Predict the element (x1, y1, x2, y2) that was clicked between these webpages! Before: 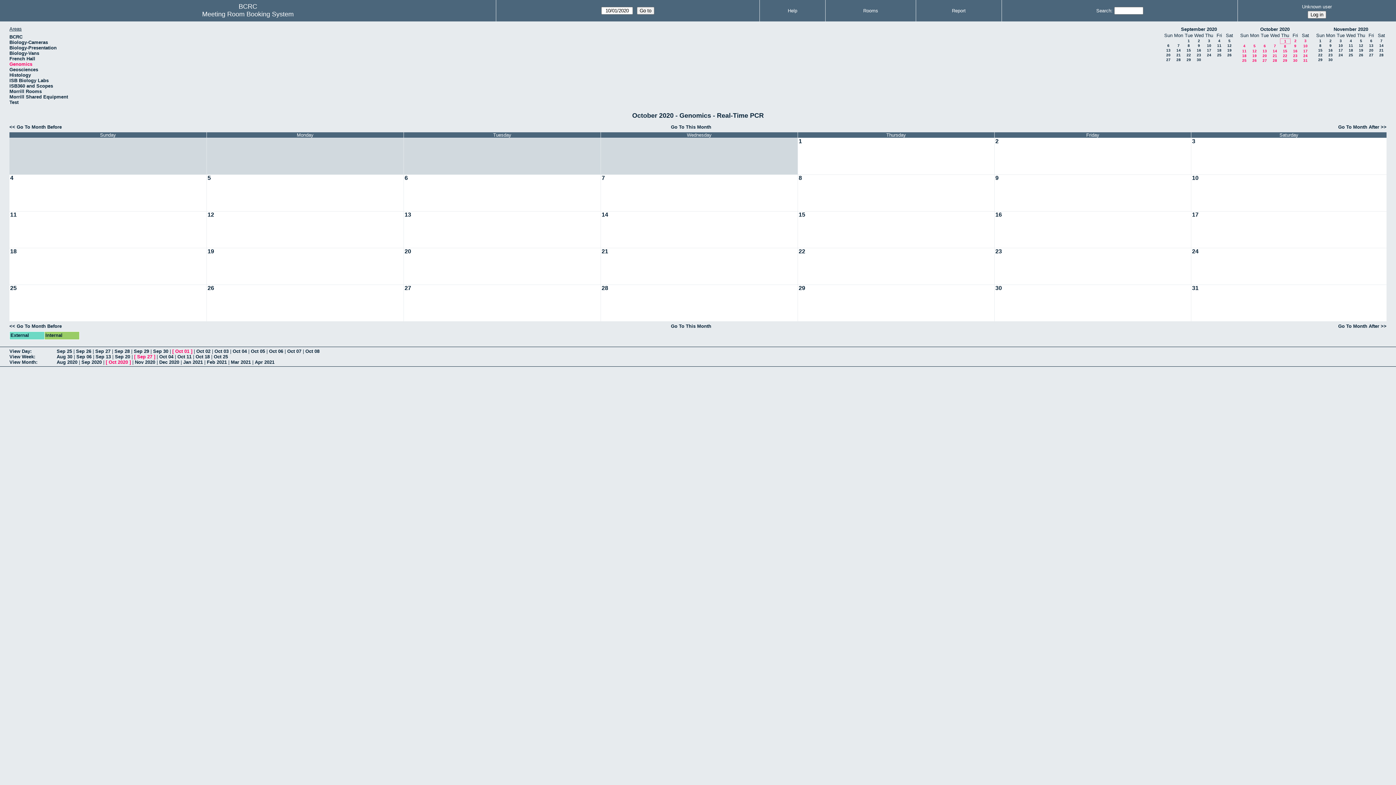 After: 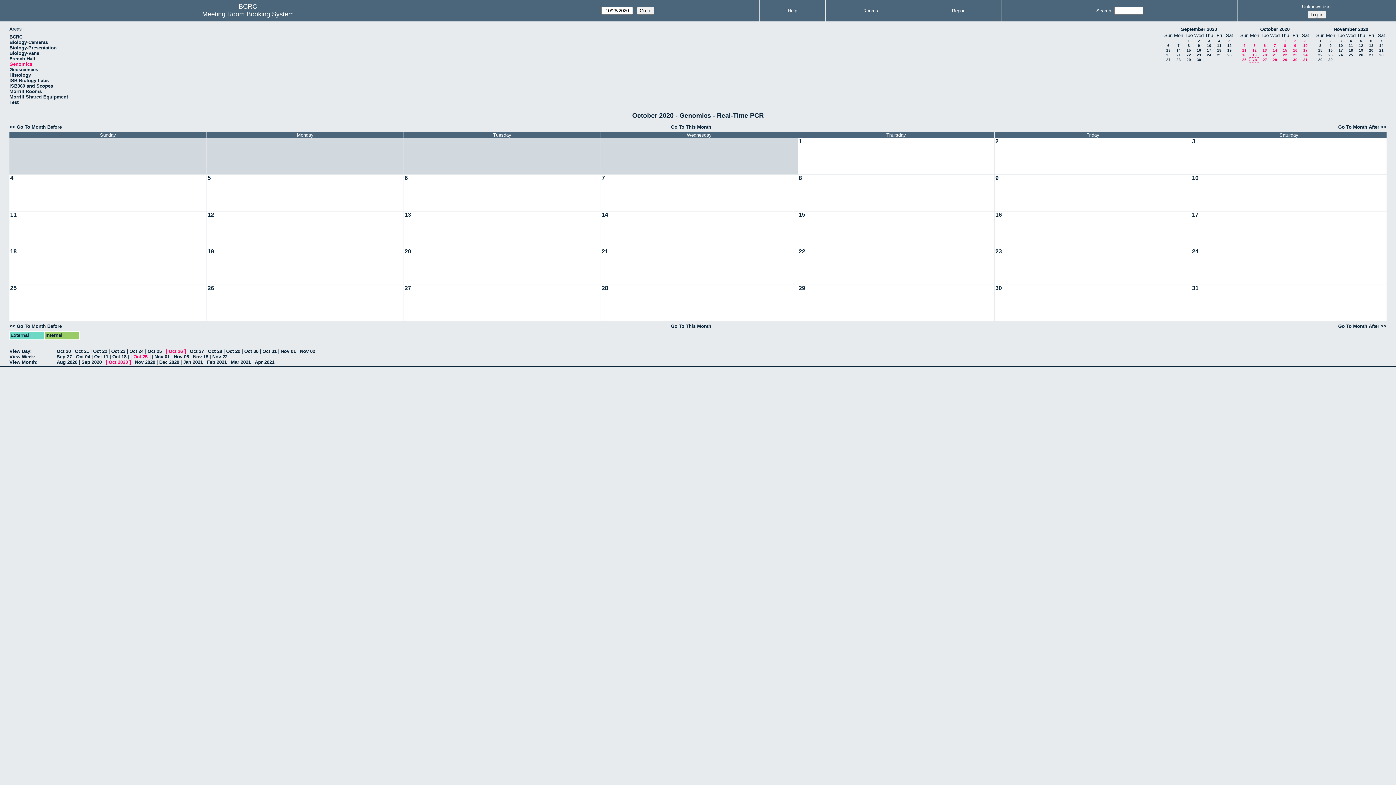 Action: label: 26 bbox: (1252, 58, 1257, 62)